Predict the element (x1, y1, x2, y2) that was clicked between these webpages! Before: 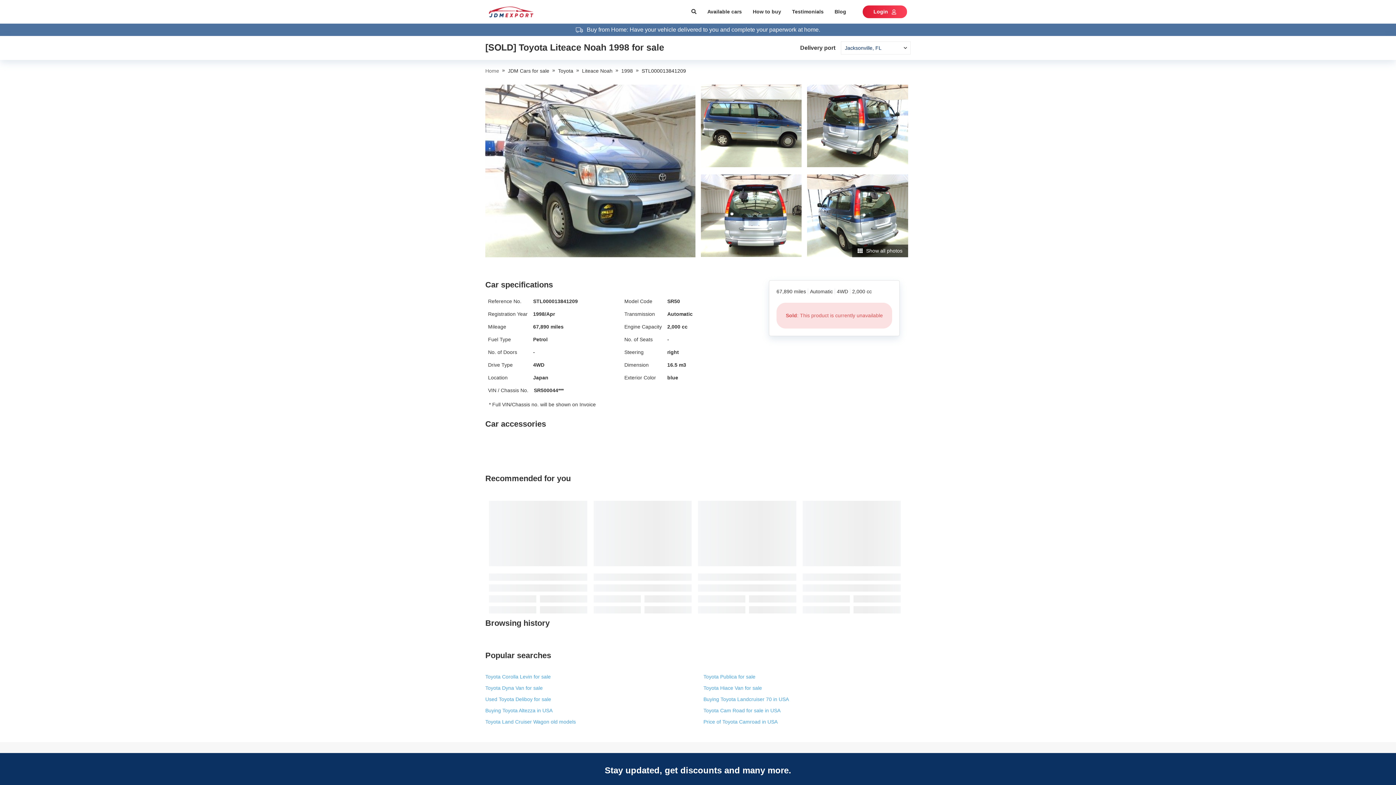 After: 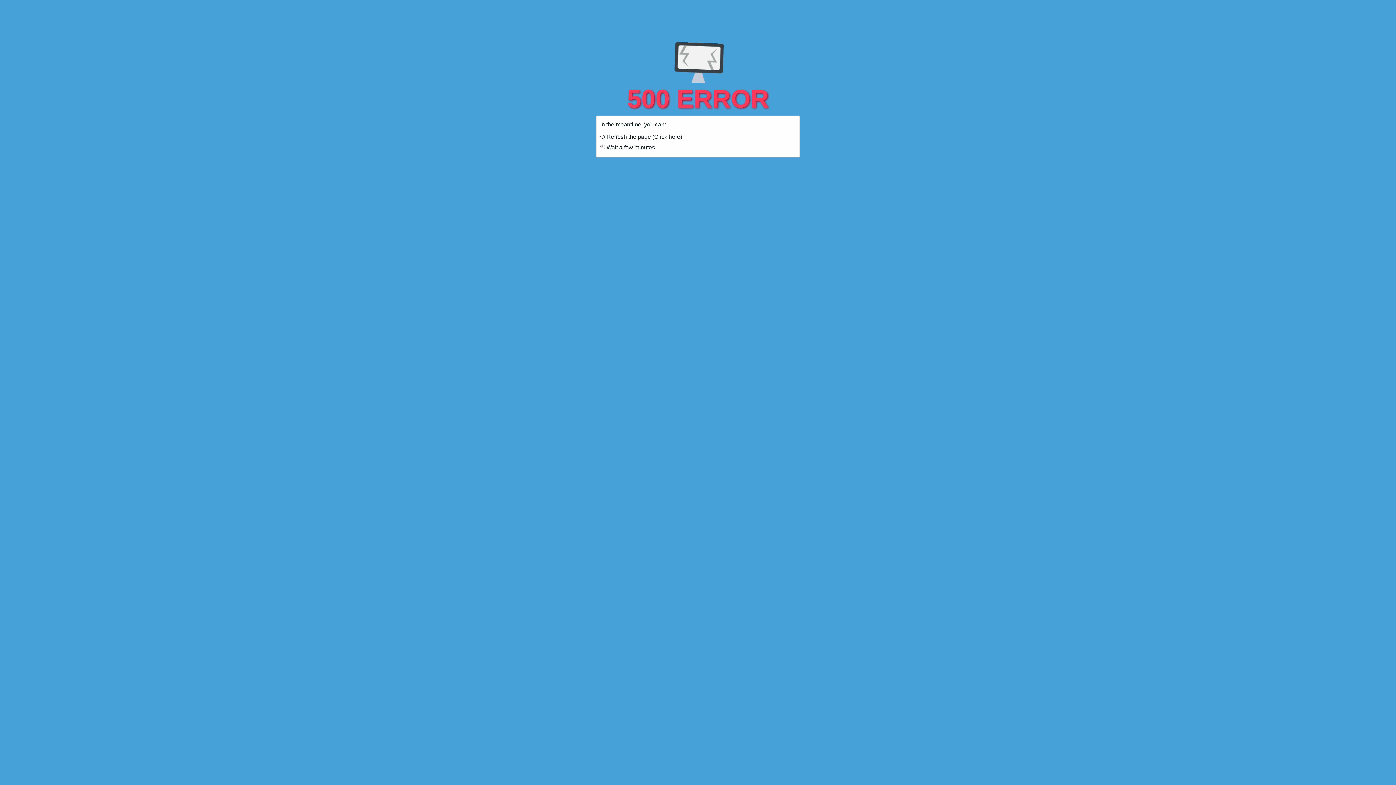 Action: label: Toyota Corolla Levin for sale bbox: (485, 673, 550, 681)